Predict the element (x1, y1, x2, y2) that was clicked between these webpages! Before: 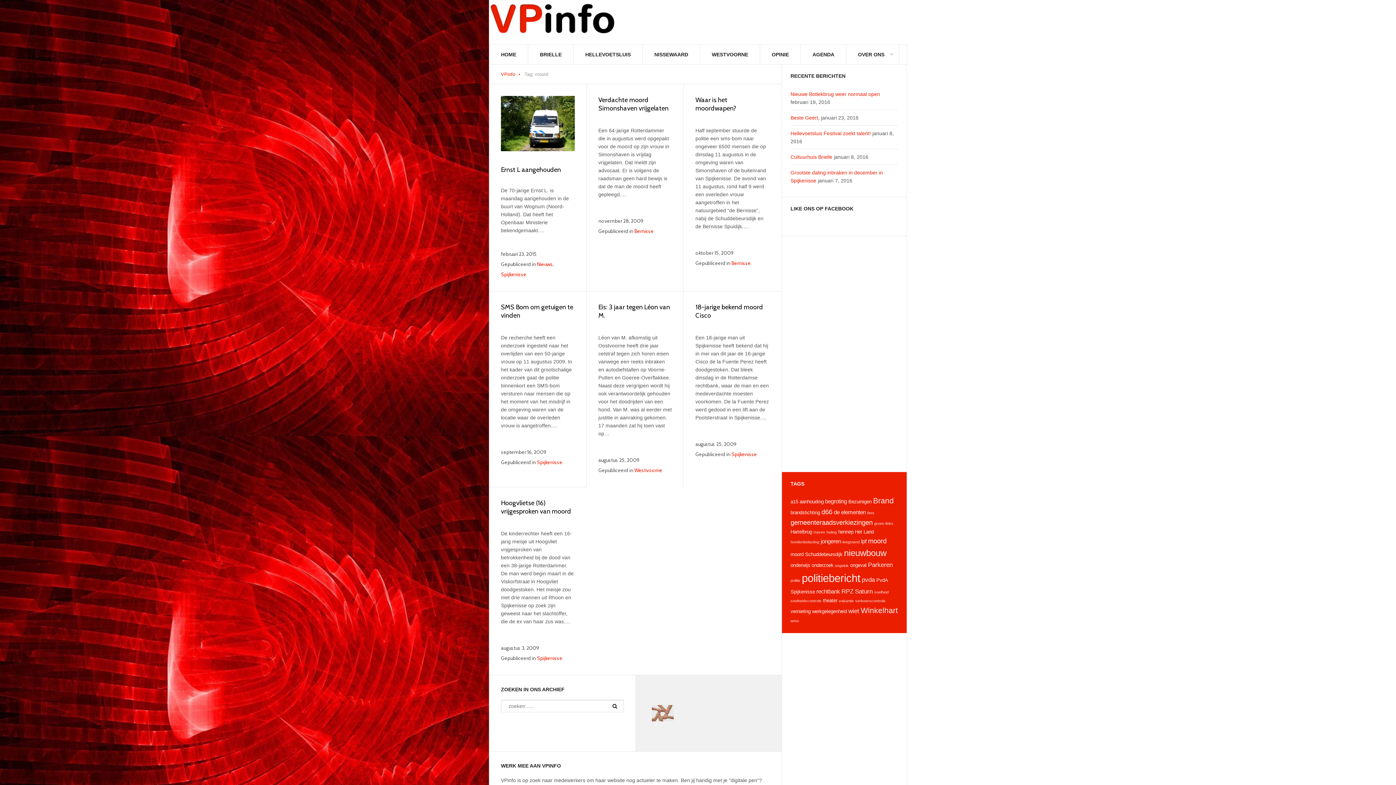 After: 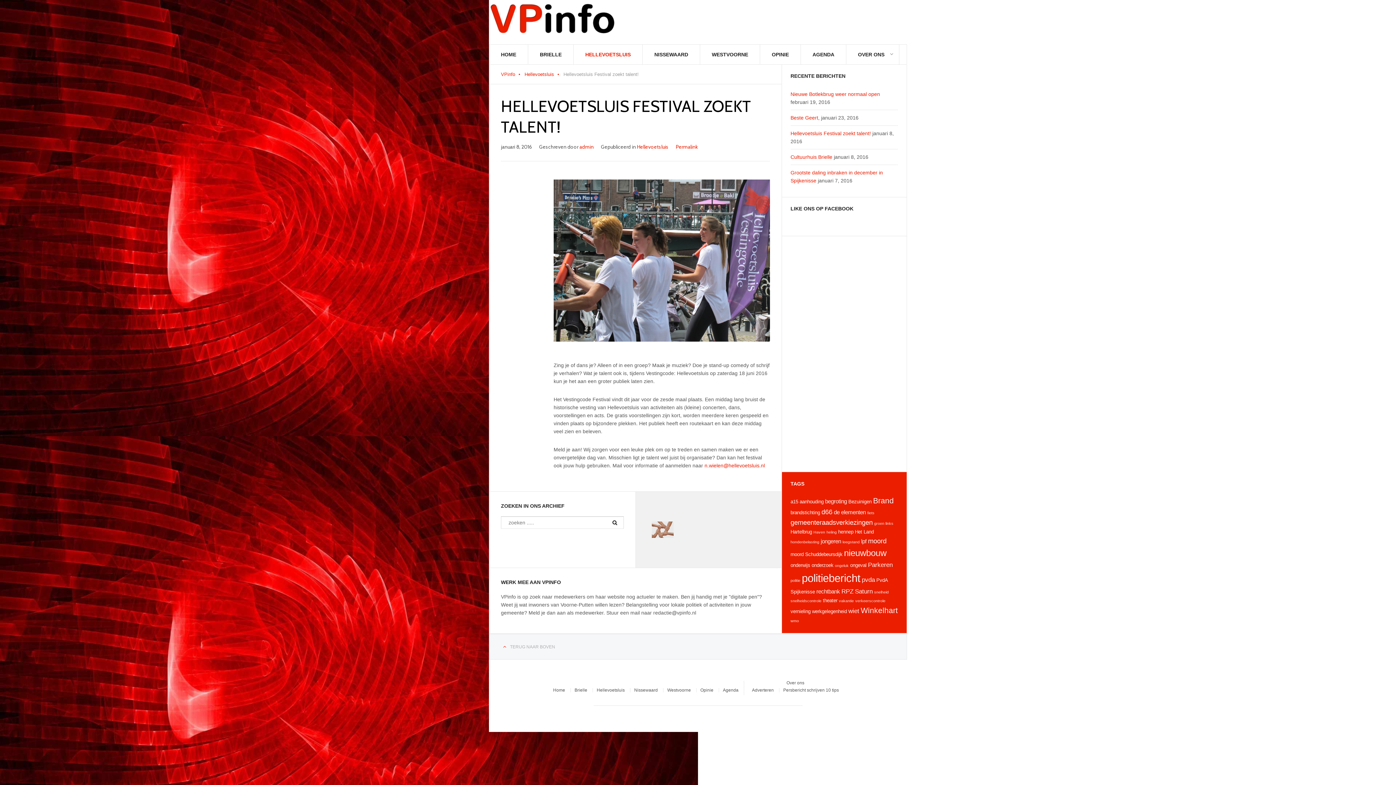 Action: label: Hellevoetsluis Festival zoekt talent! bbox: (790, 130, 871, 136)